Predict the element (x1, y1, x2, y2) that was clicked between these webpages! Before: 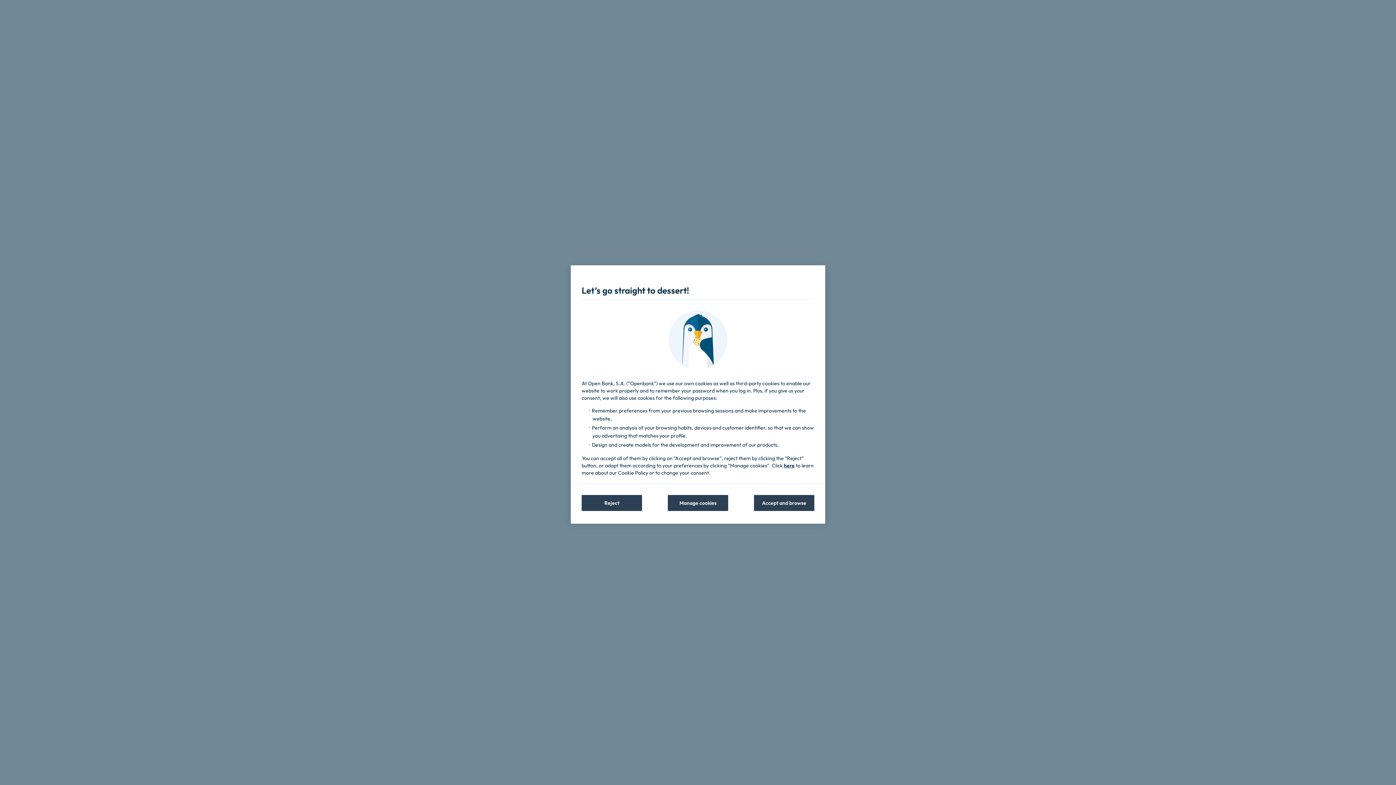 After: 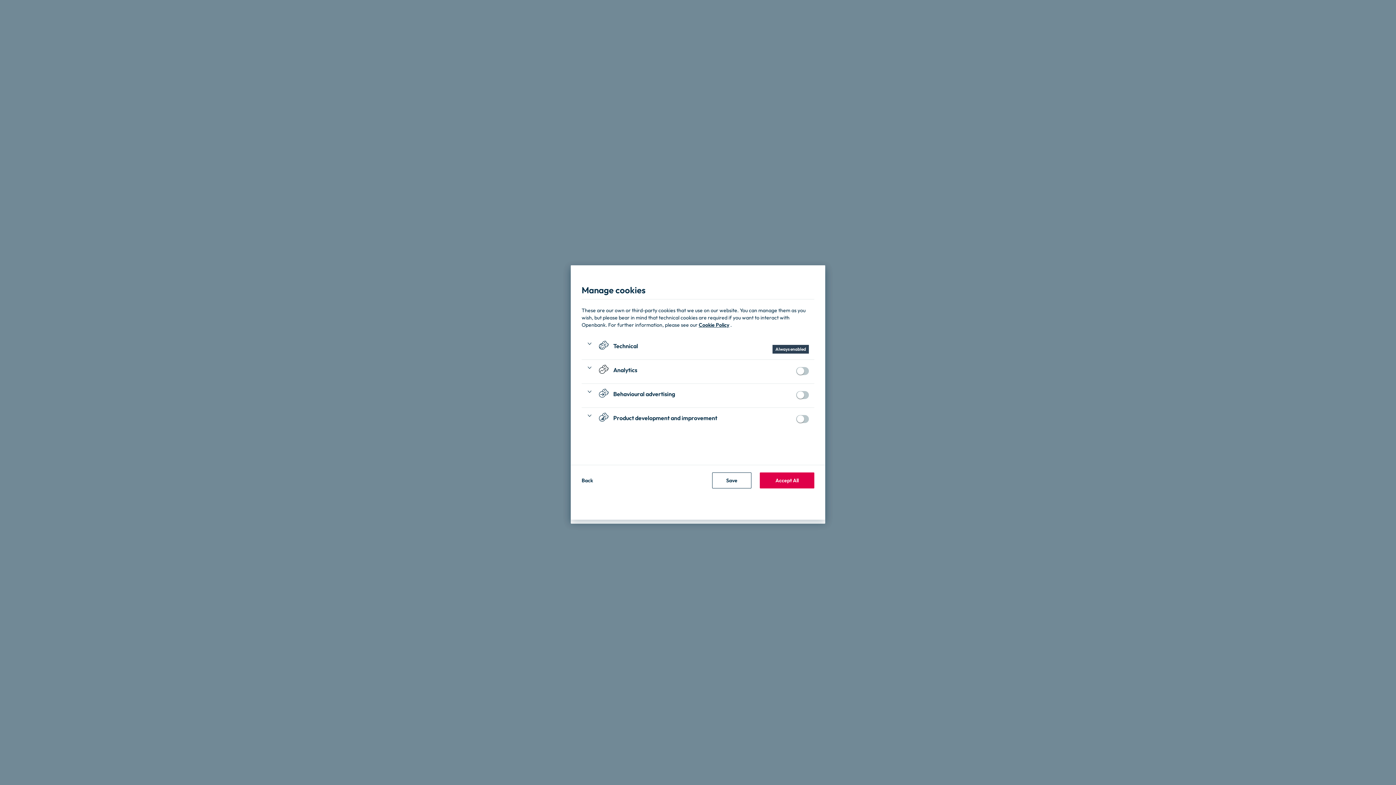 Action: bbox: (668, 495, 728, 511) label: Manage cookies